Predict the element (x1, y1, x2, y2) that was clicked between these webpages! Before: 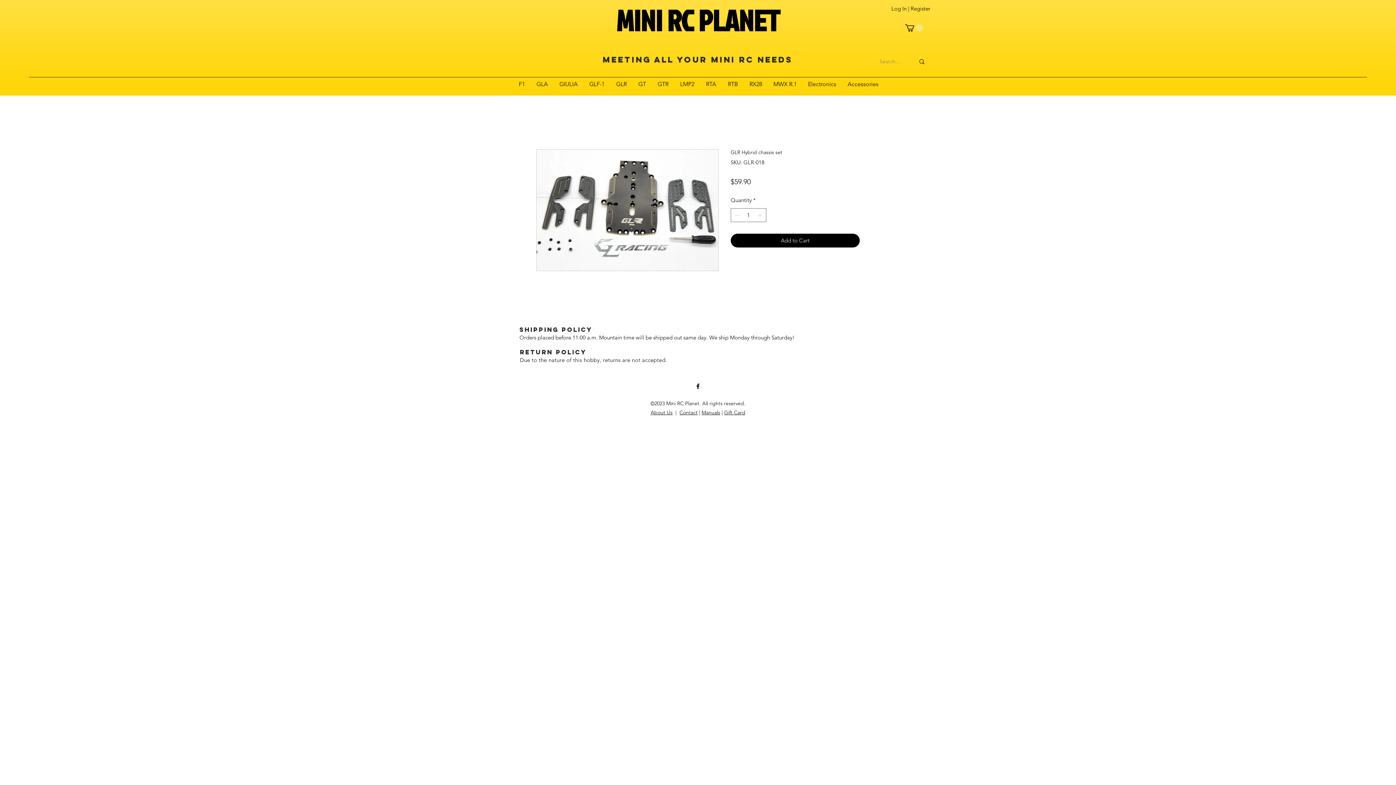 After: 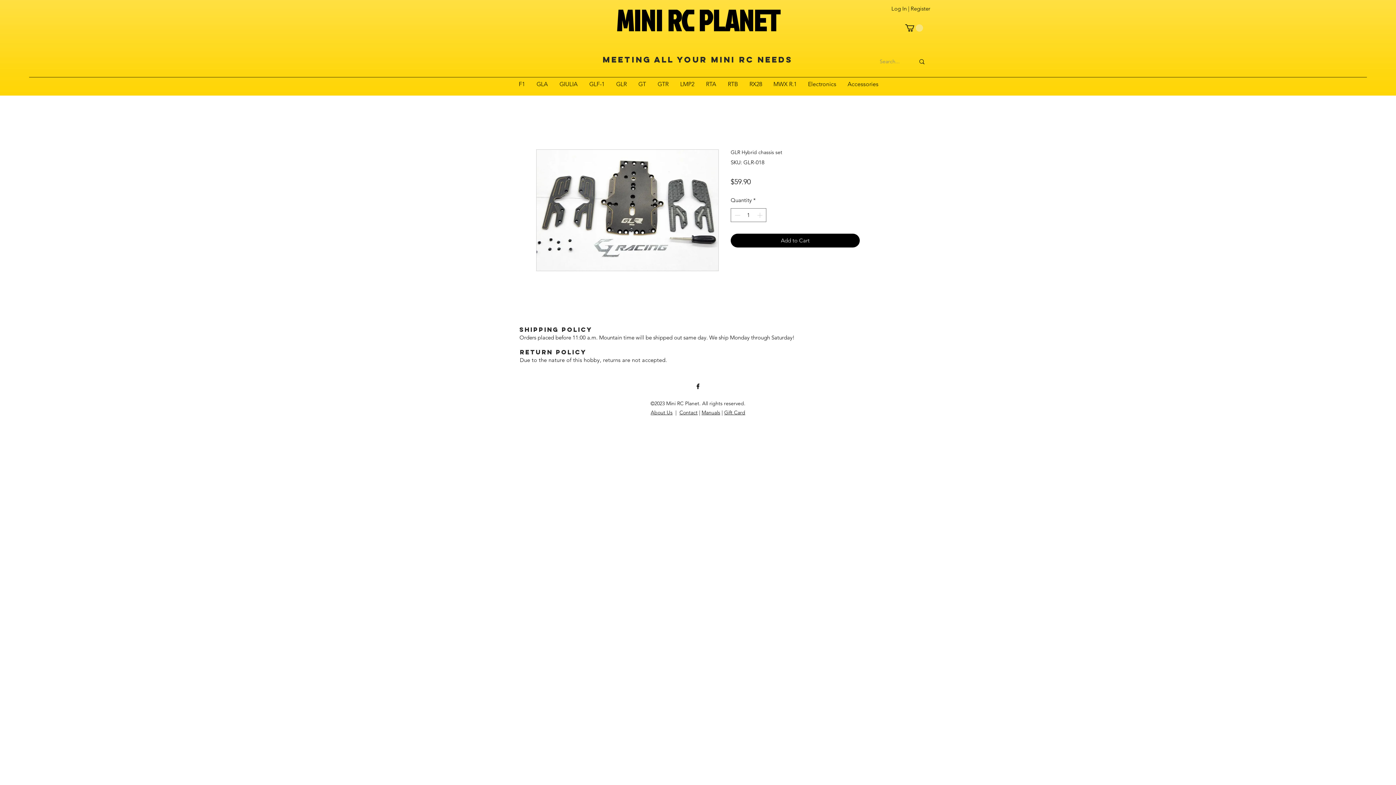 Action: bbox: (583, 76, 610, 91) label: GLF-1